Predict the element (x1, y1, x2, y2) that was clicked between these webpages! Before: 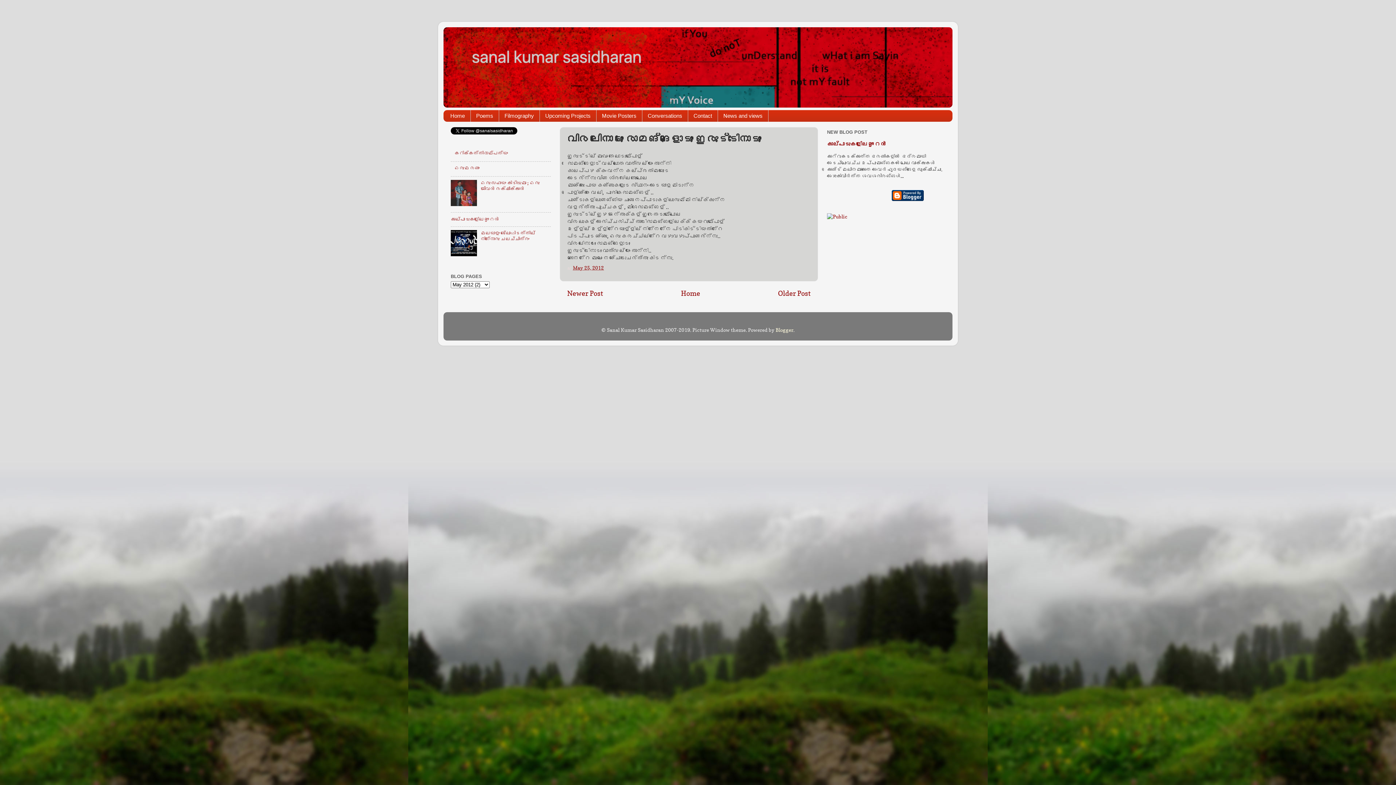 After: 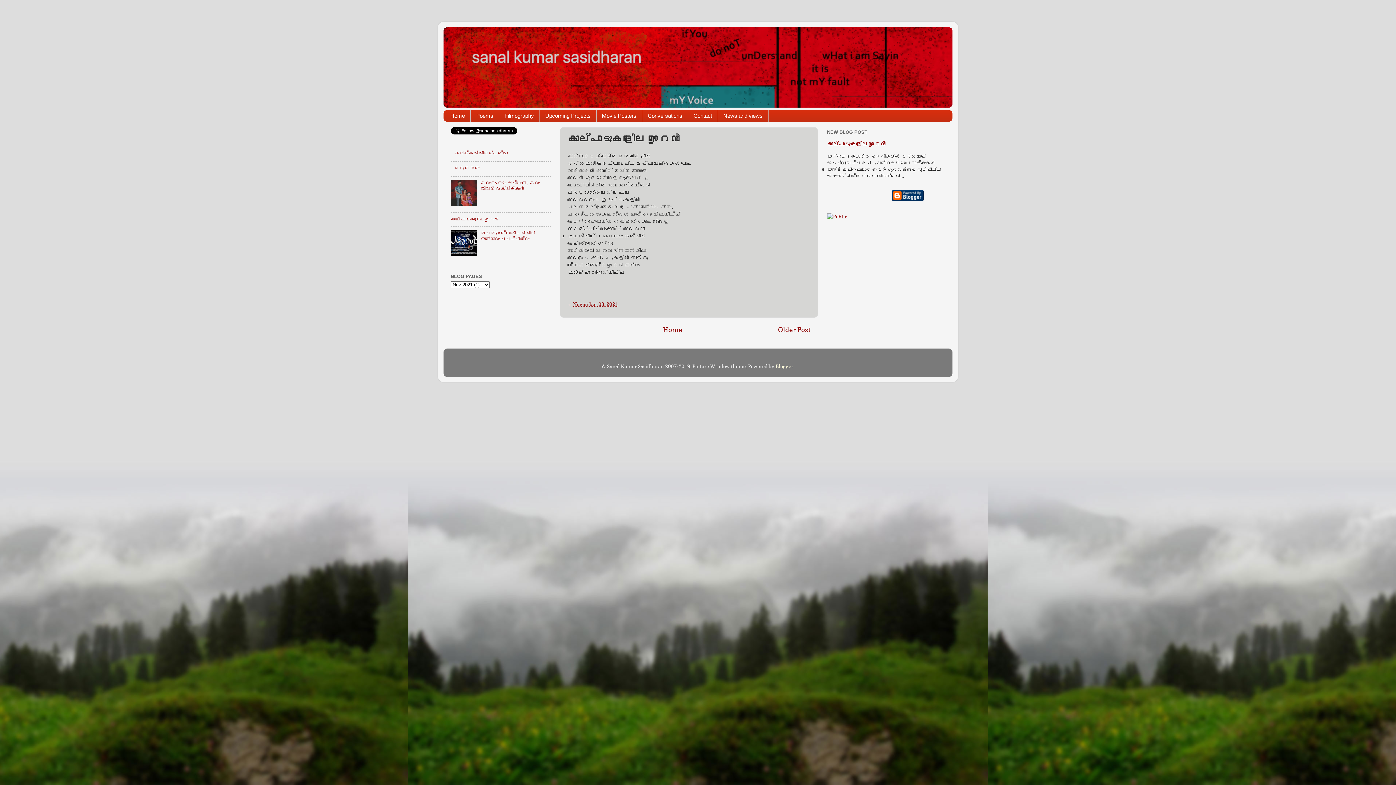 Action: label: കാല്പാടുകളിലെ ഈറൻ bbox: (827, 140, 886, 147)